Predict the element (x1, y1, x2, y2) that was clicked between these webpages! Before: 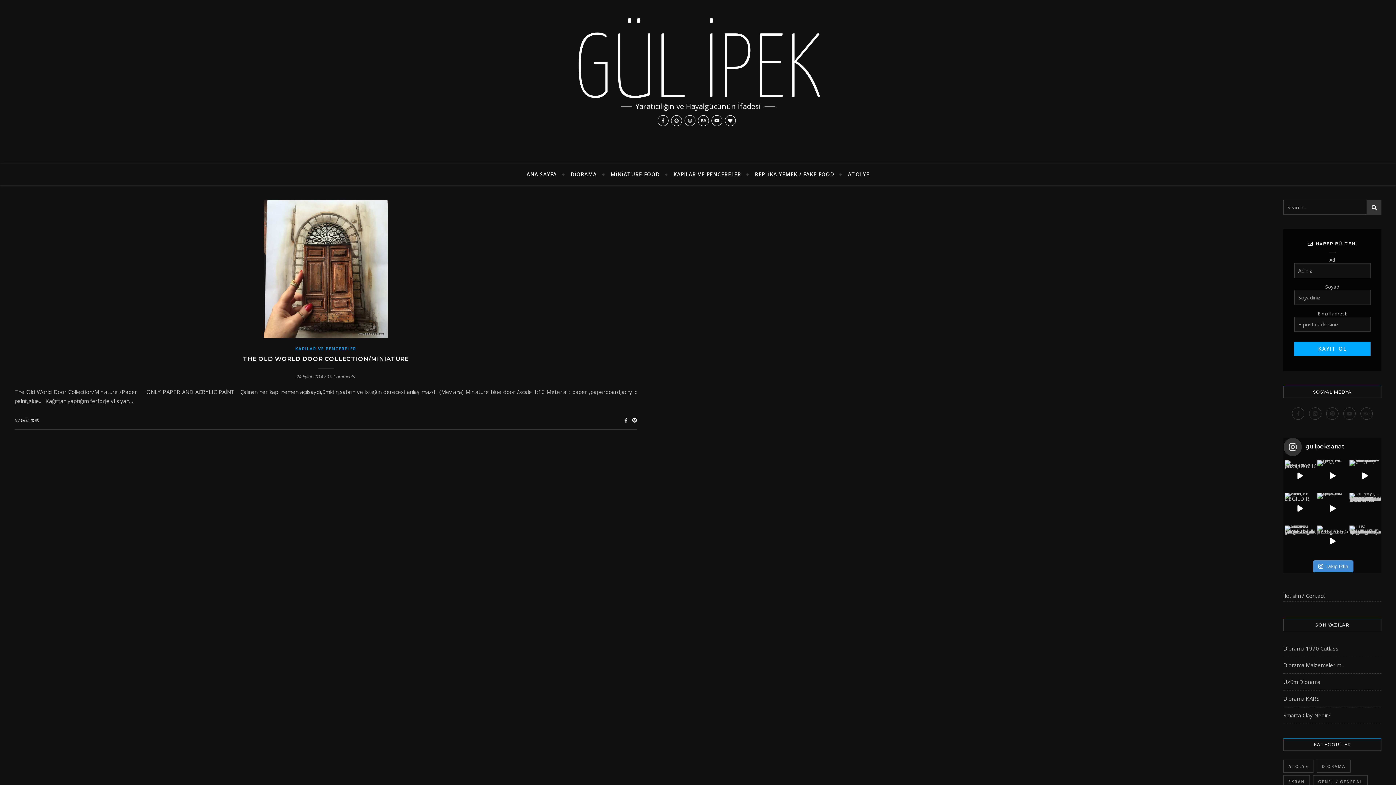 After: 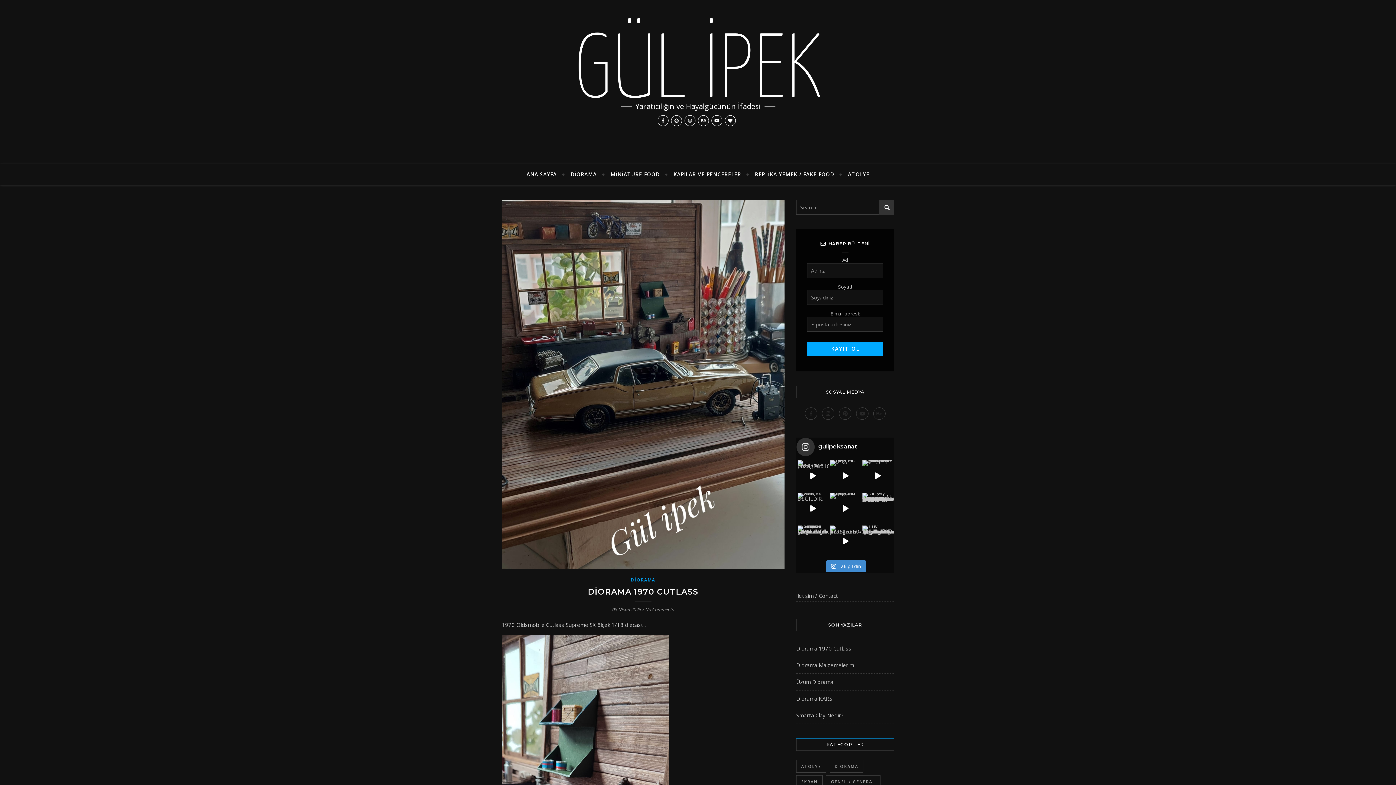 Action: label: Diorama 1970 Cutlass bbox: (1283, 645, 1338, 652)